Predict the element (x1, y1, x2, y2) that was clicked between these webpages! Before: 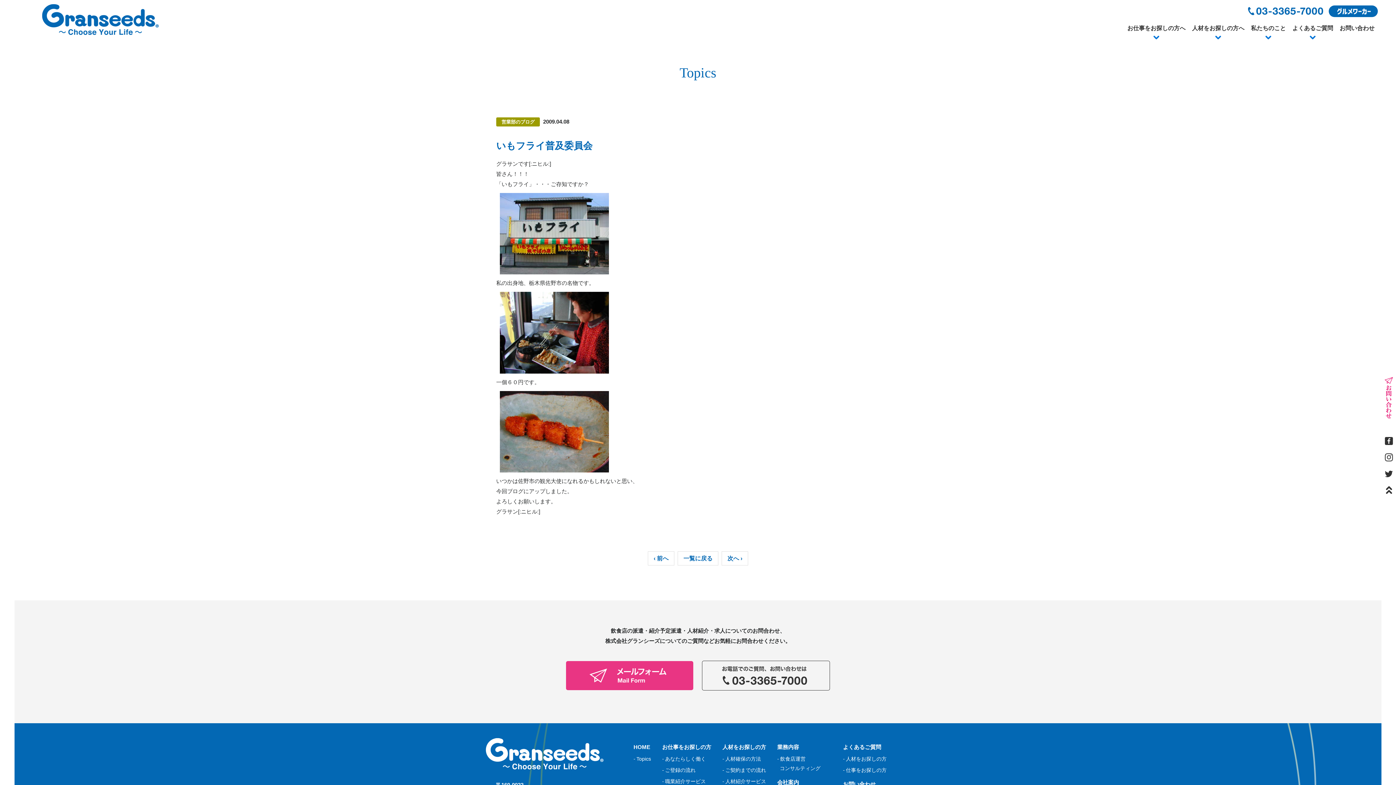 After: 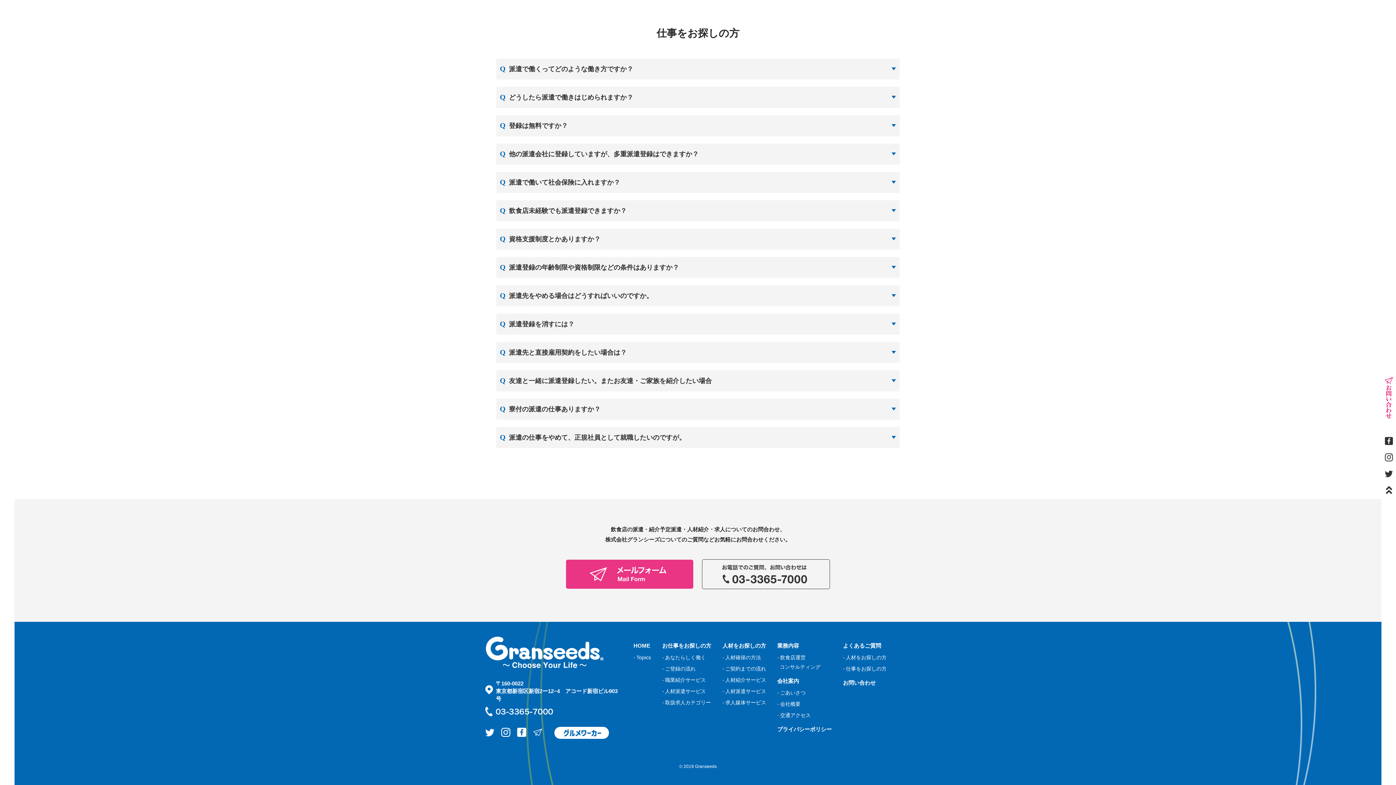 Action: label: - 仕事をお探しの方 bbox: (843, 767, 886, 773)